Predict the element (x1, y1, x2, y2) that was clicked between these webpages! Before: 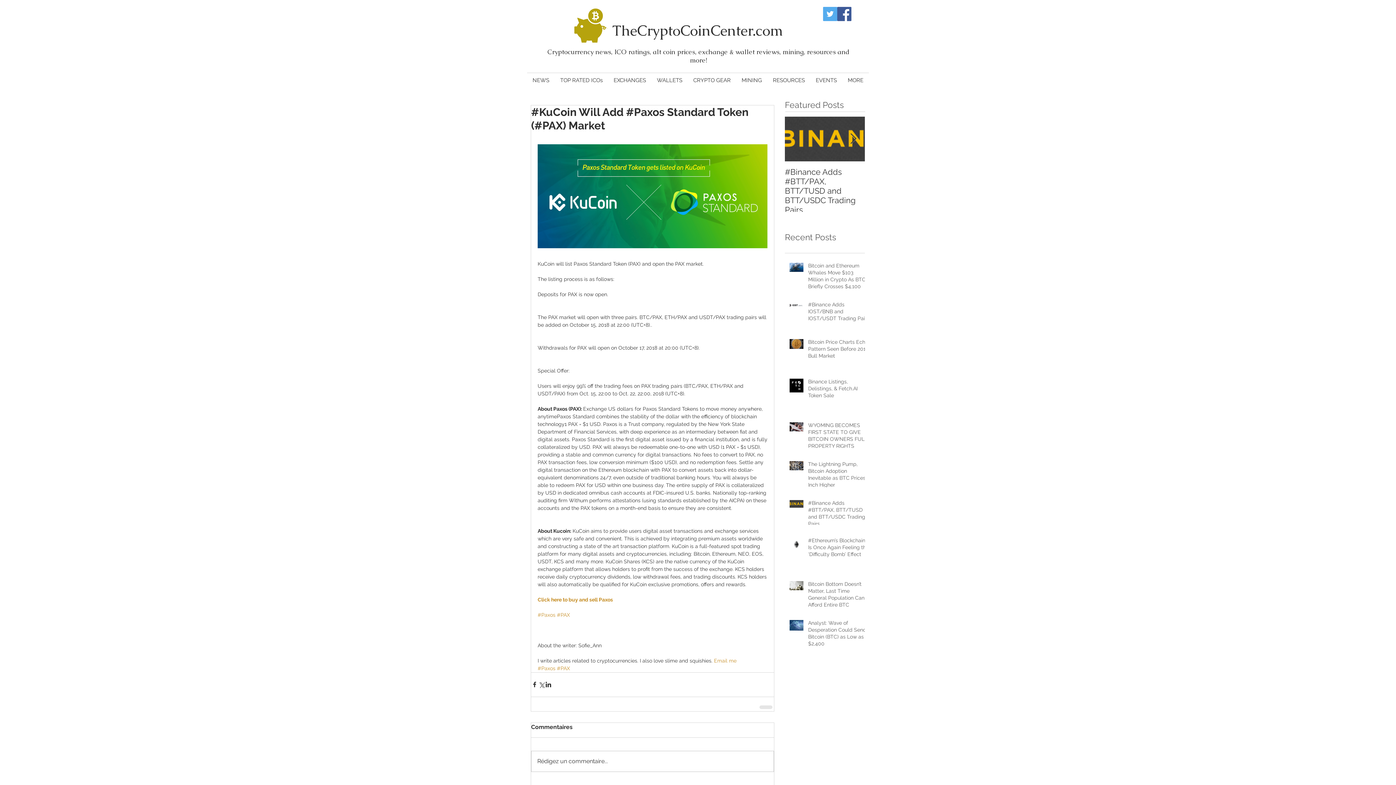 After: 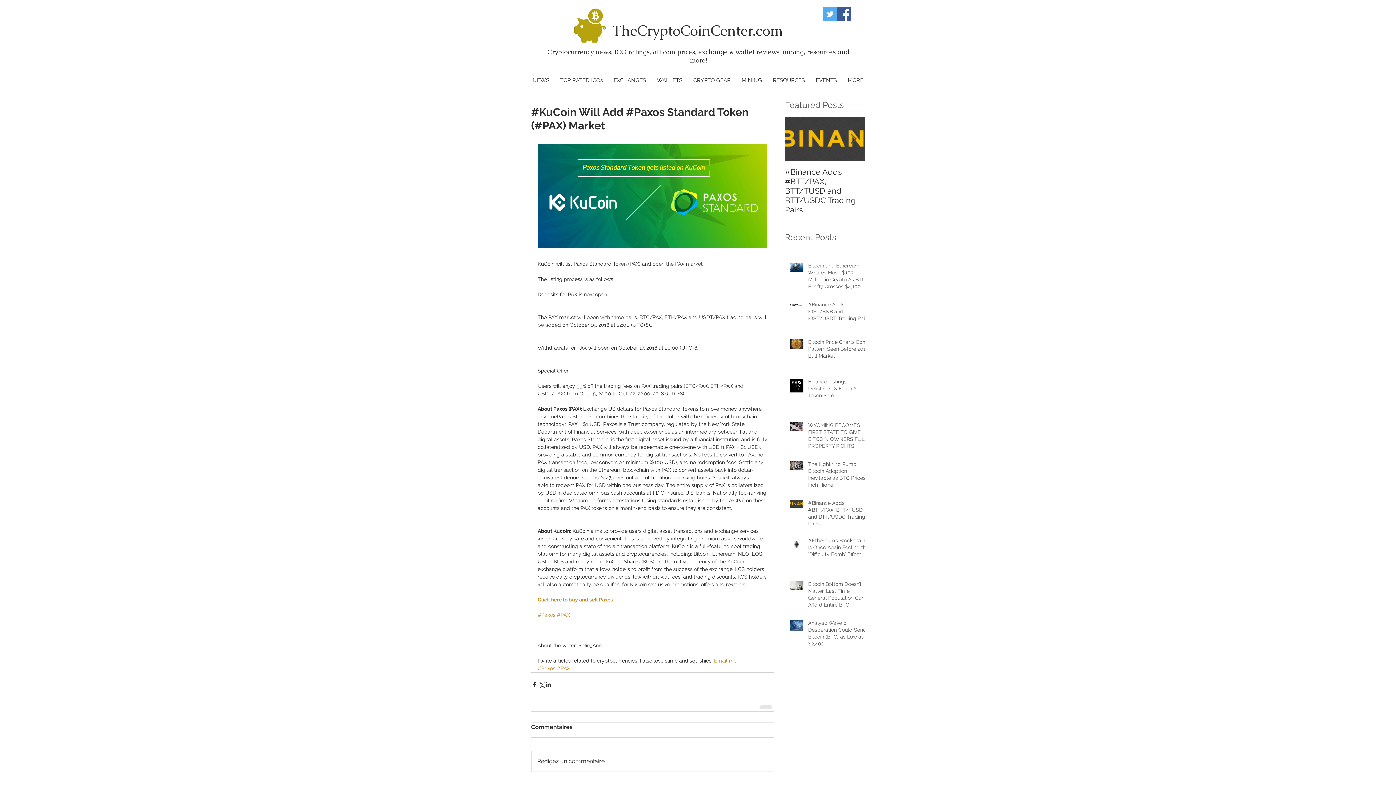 Action: bbox: (537, 596, 613, 602) label: Click here to buy and sell Paxos